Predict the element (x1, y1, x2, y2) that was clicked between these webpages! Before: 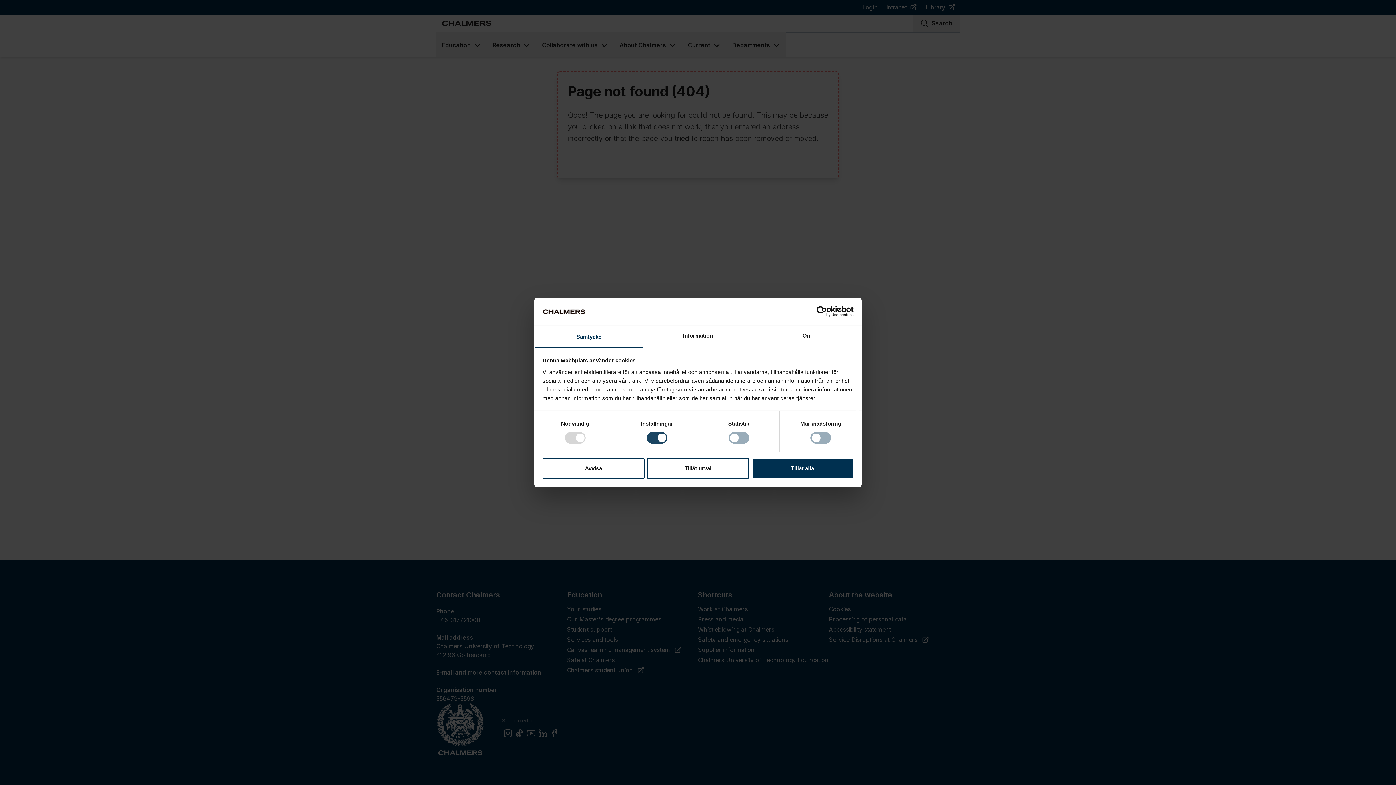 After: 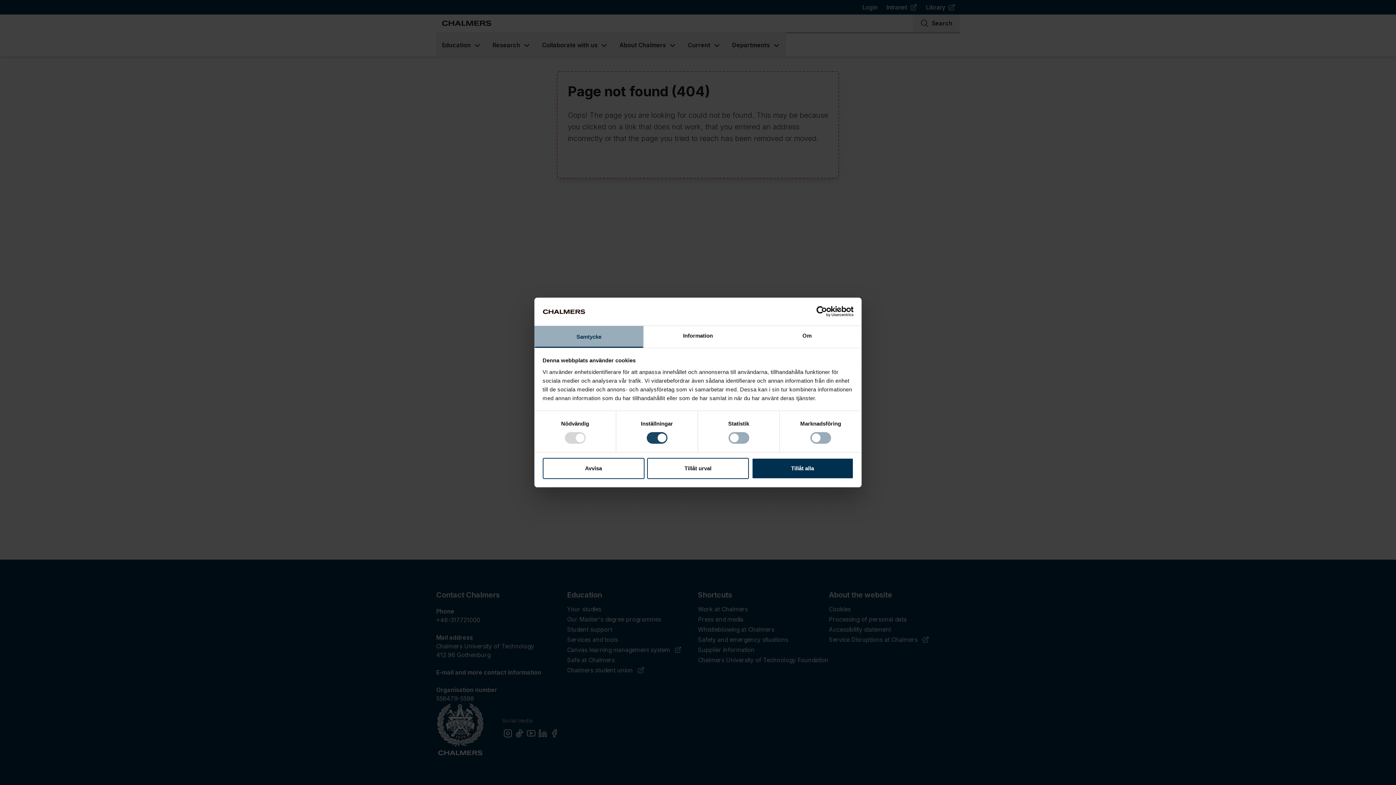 Action: bbox: (534, 326, 643, 347) label: Samtycke